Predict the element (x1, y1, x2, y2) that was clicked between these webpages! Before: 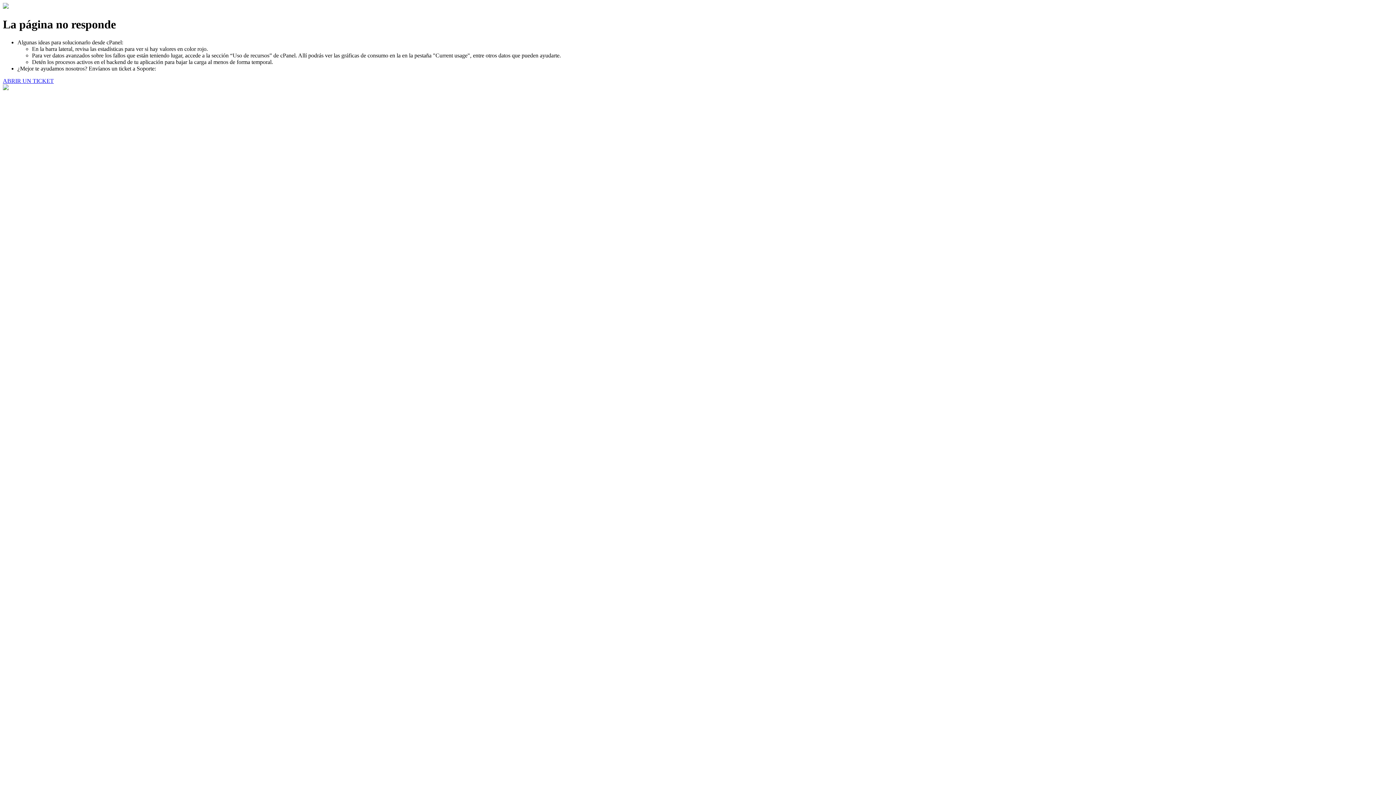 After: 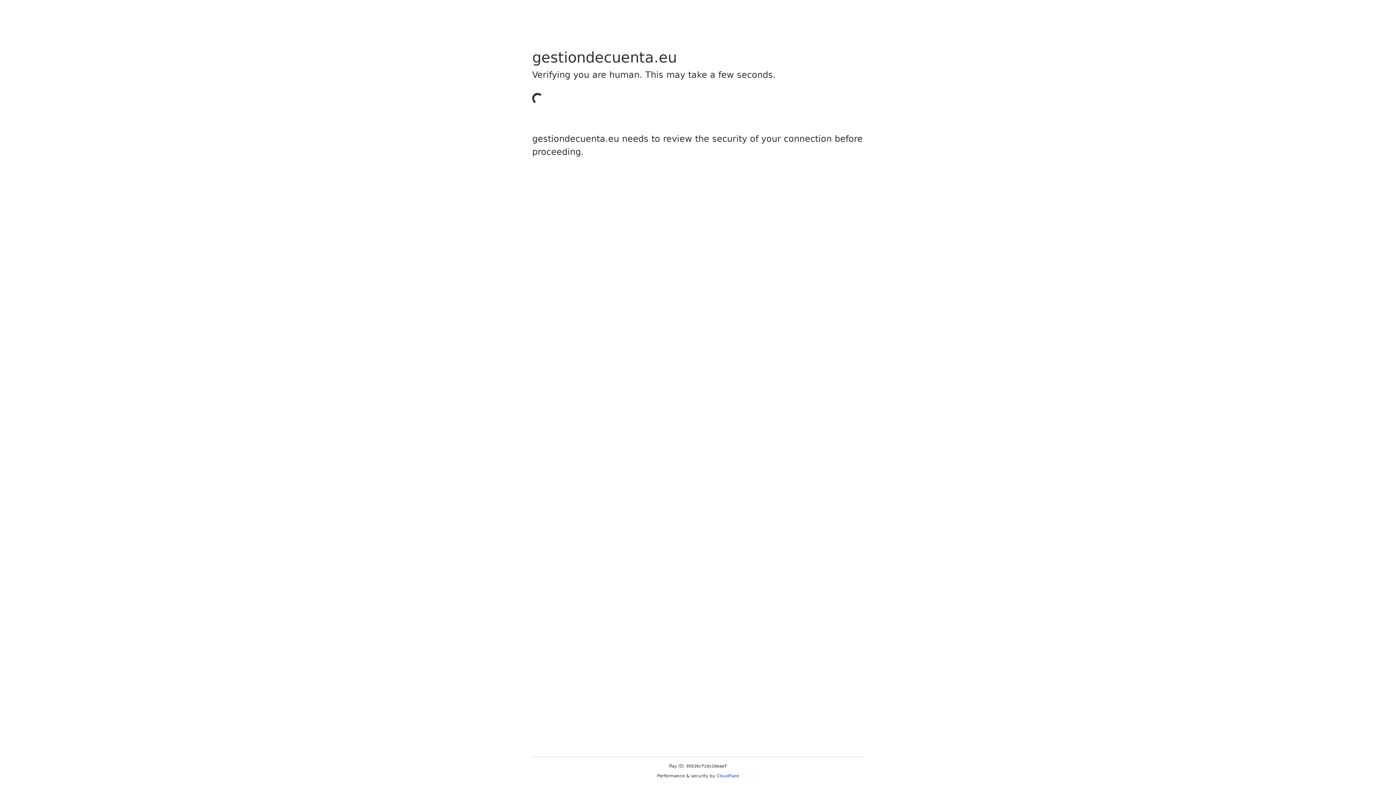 Action: bbox: (2, 77, 53, 83) label: ABRIR UN TICKET